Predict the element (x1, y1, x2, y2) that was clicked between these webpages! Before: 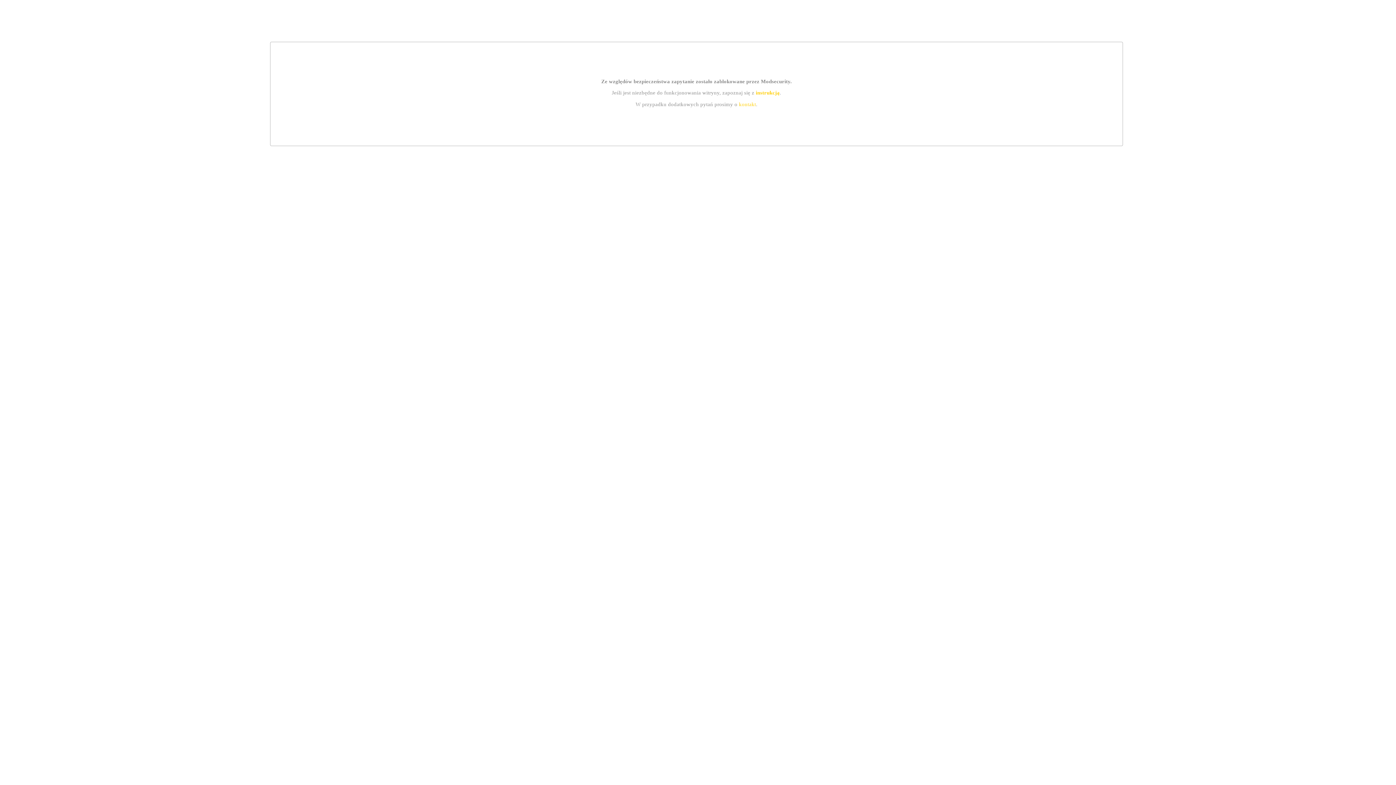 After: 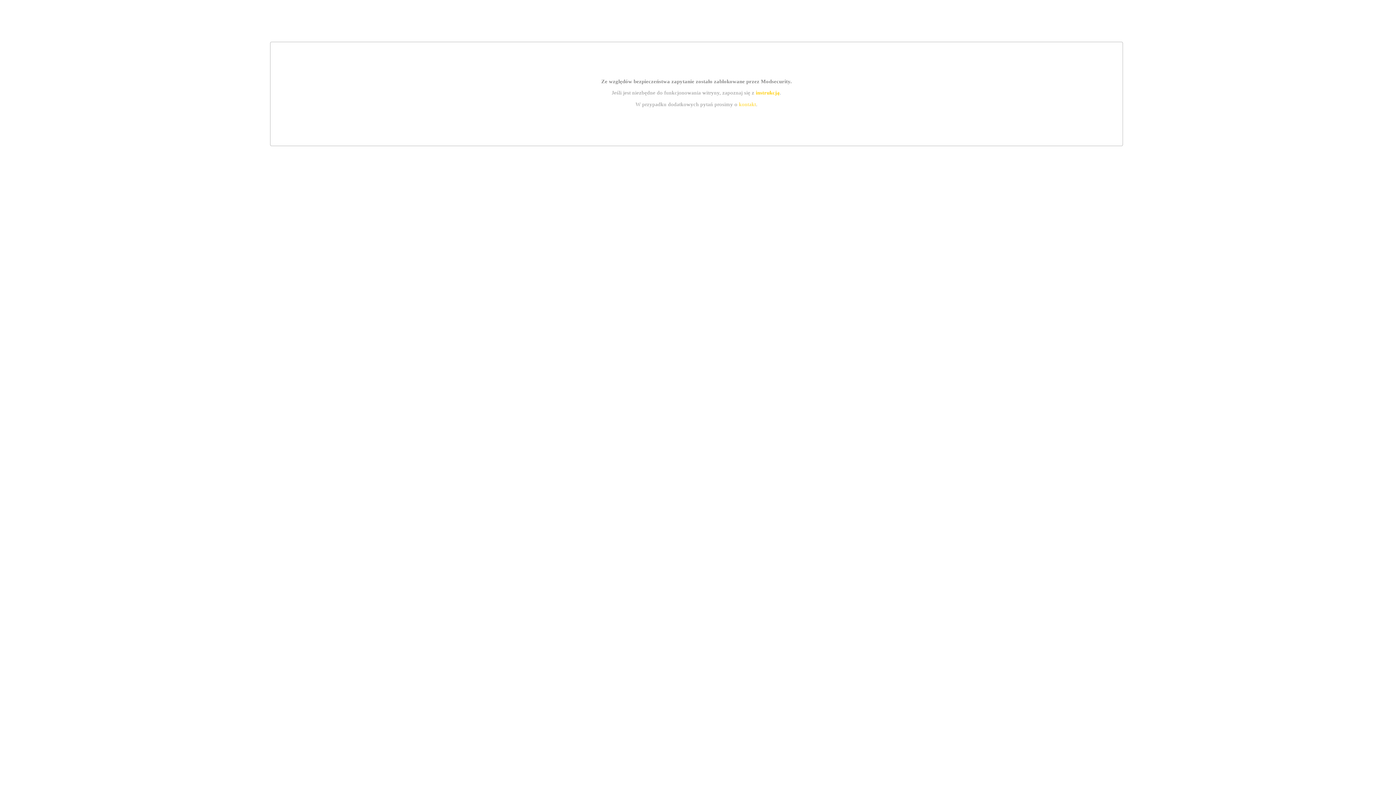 Action: label: instrukcją bbox: (755, 89, 779, 95)